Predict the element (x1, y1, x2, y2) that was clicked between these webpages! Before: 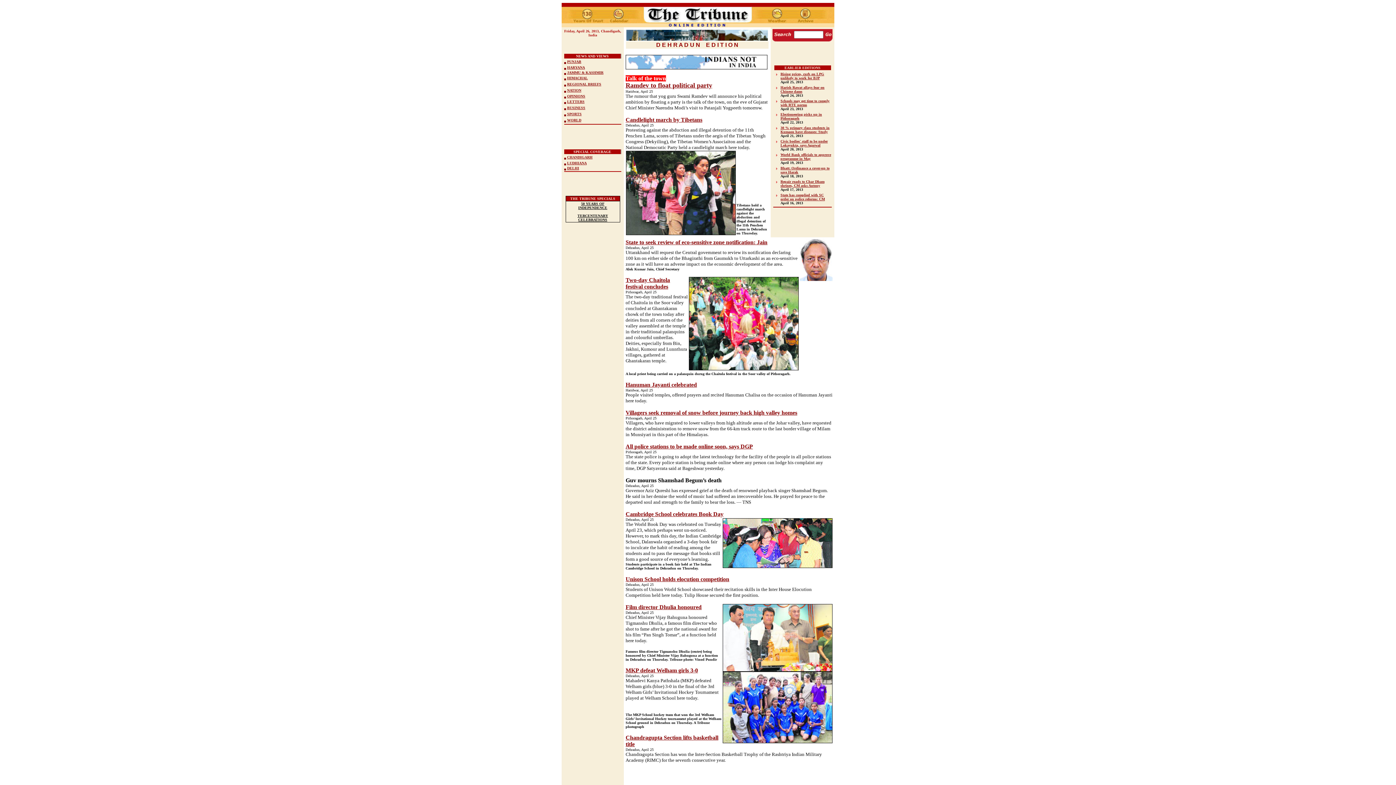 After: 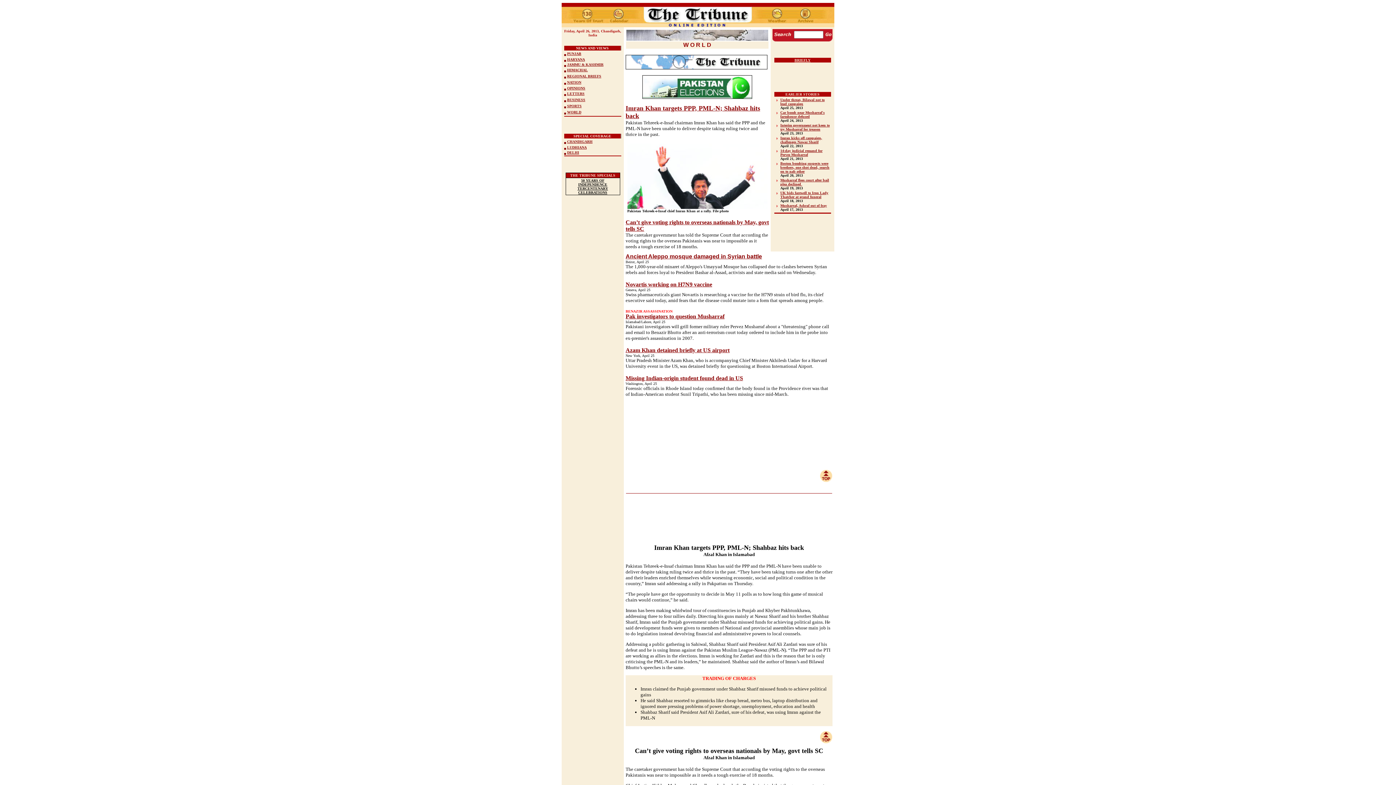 Action: label: WORLD bbox: (567, 118, 581, 122)